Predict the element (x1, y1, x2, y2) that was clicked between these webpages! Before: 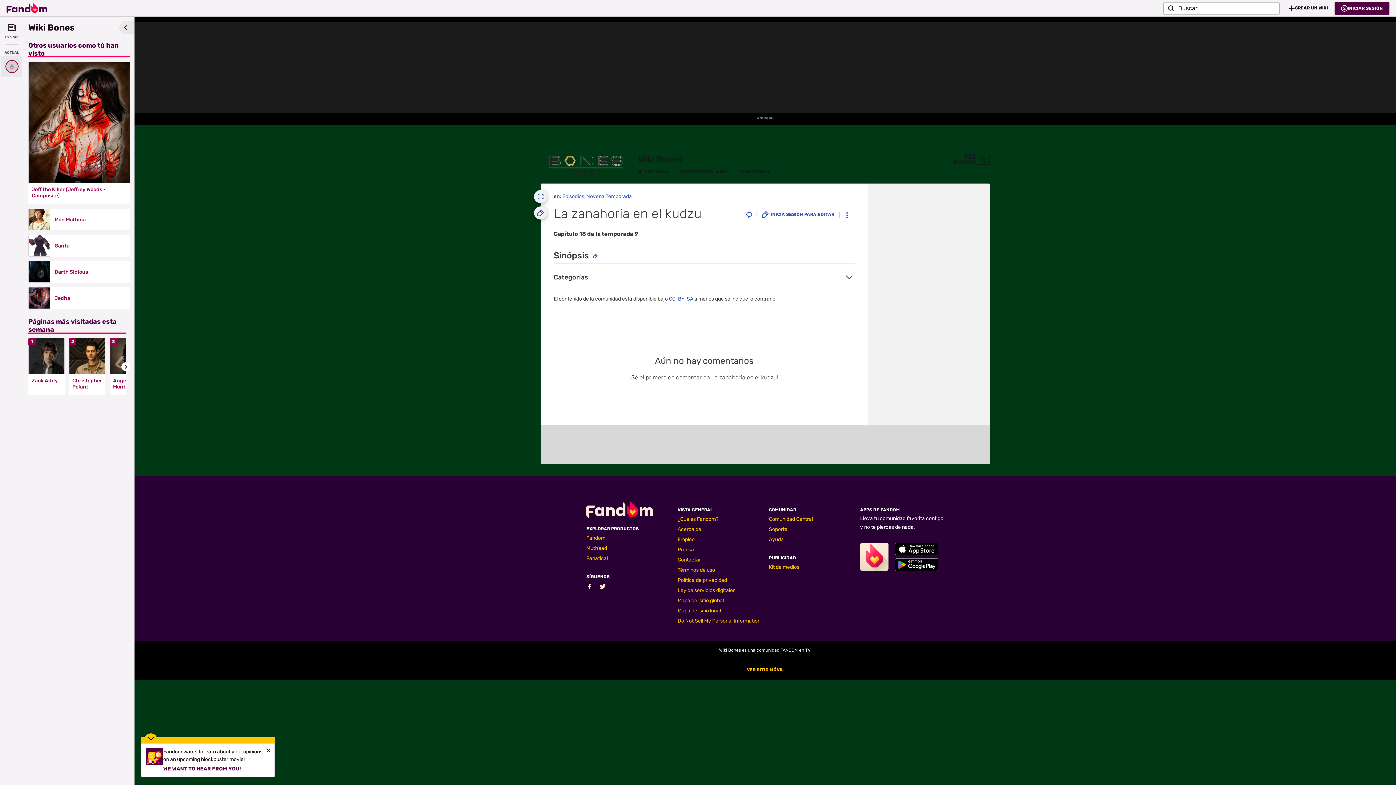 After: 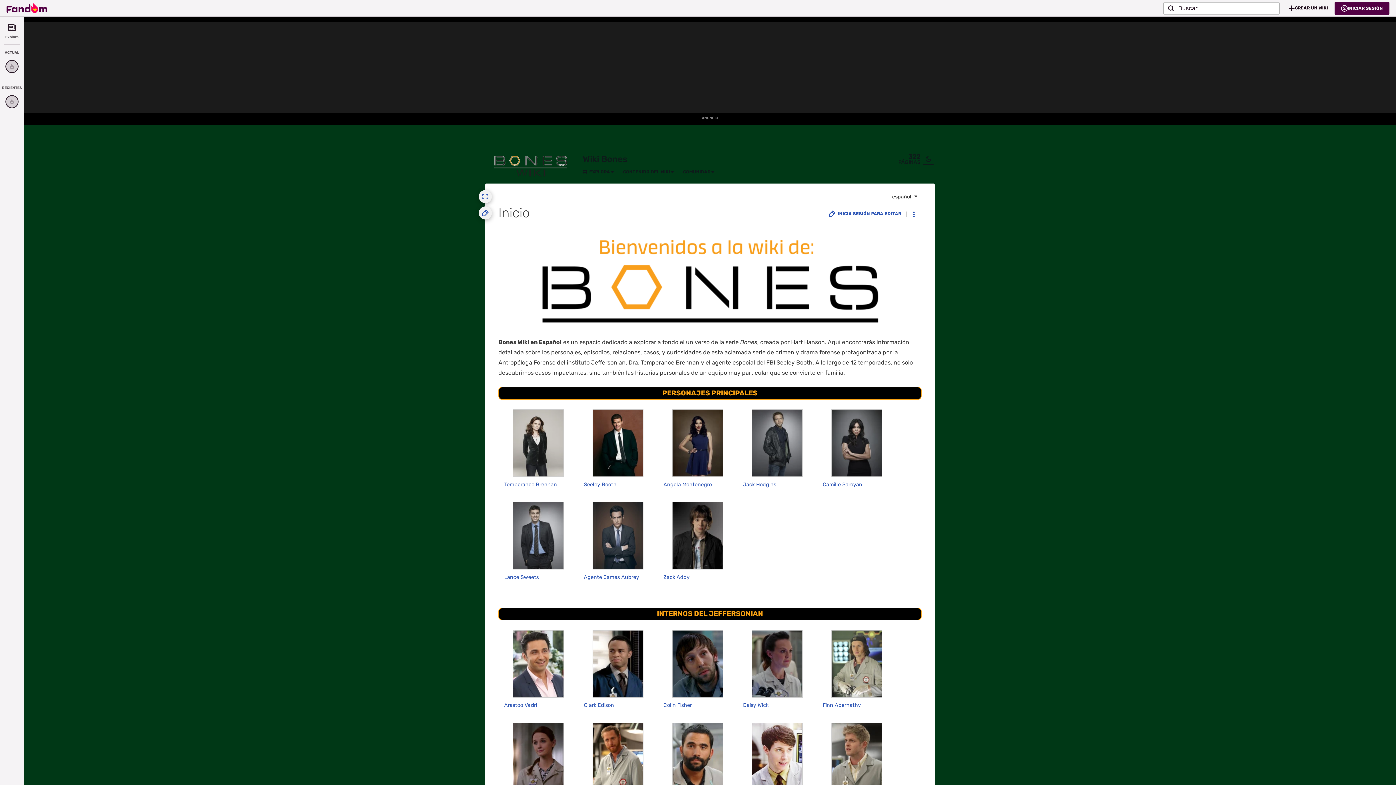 Action: bbox: (638, 153, 682, 164) label: Wiki Bones